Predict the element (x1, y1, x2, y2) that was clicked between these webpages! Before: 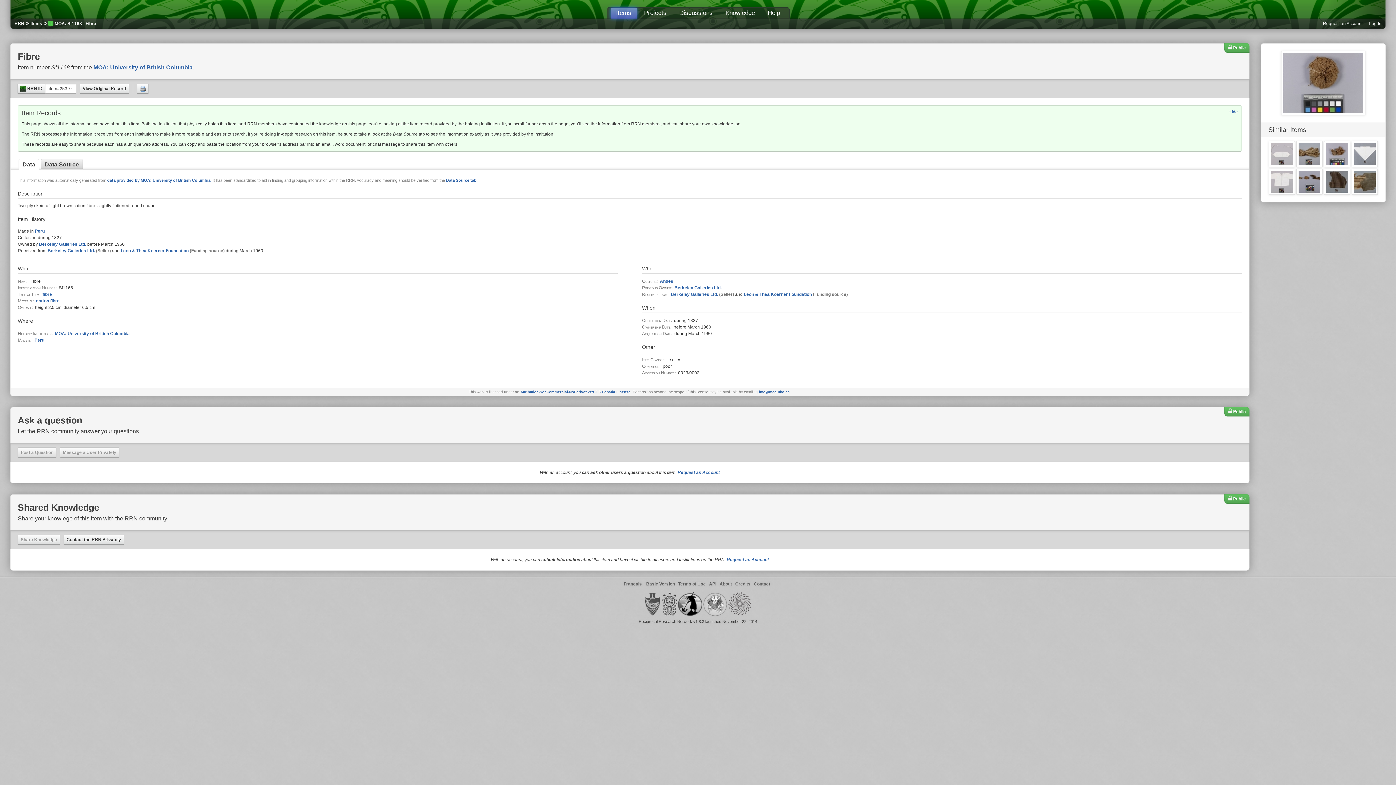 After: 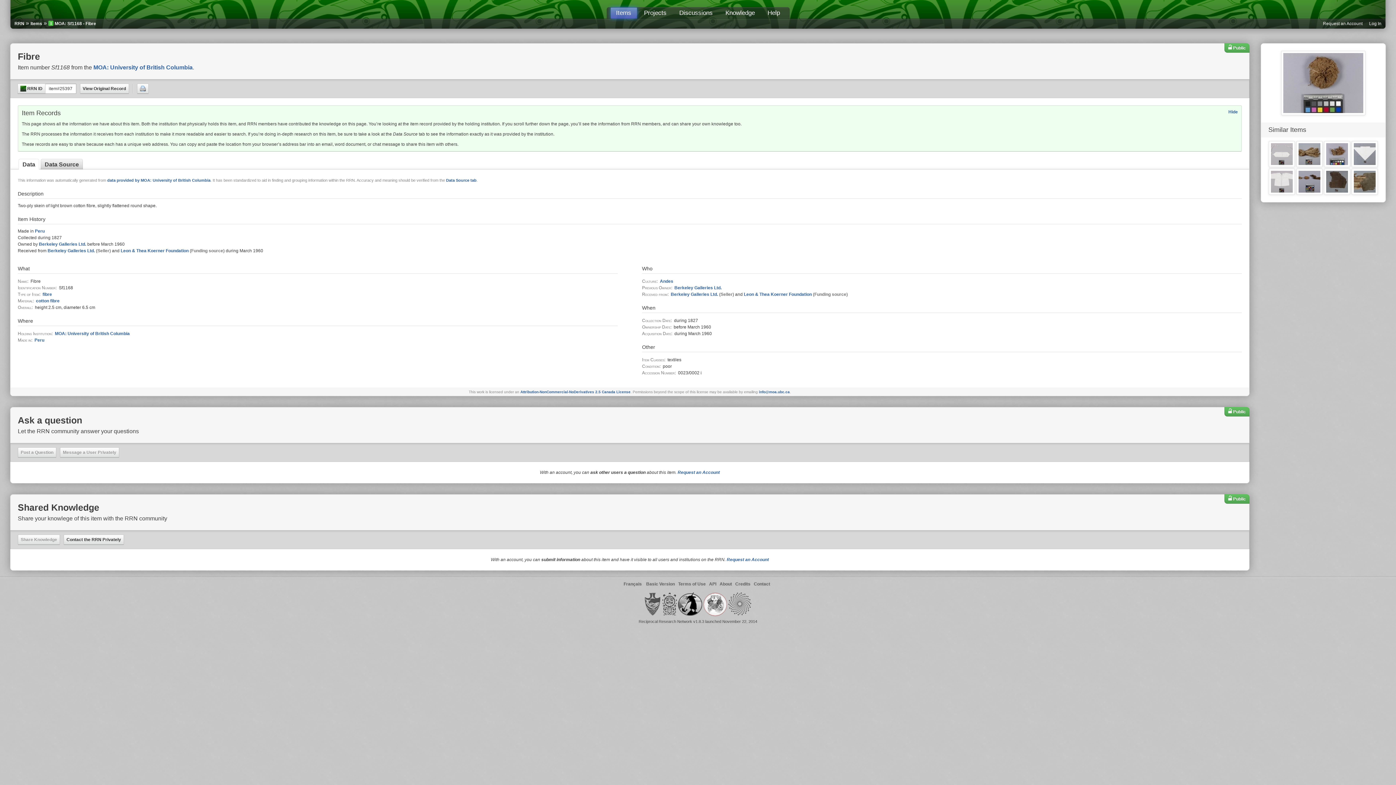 Action: bbox: (703, 592, 727, 616) label: Stó:lō Tribal Council